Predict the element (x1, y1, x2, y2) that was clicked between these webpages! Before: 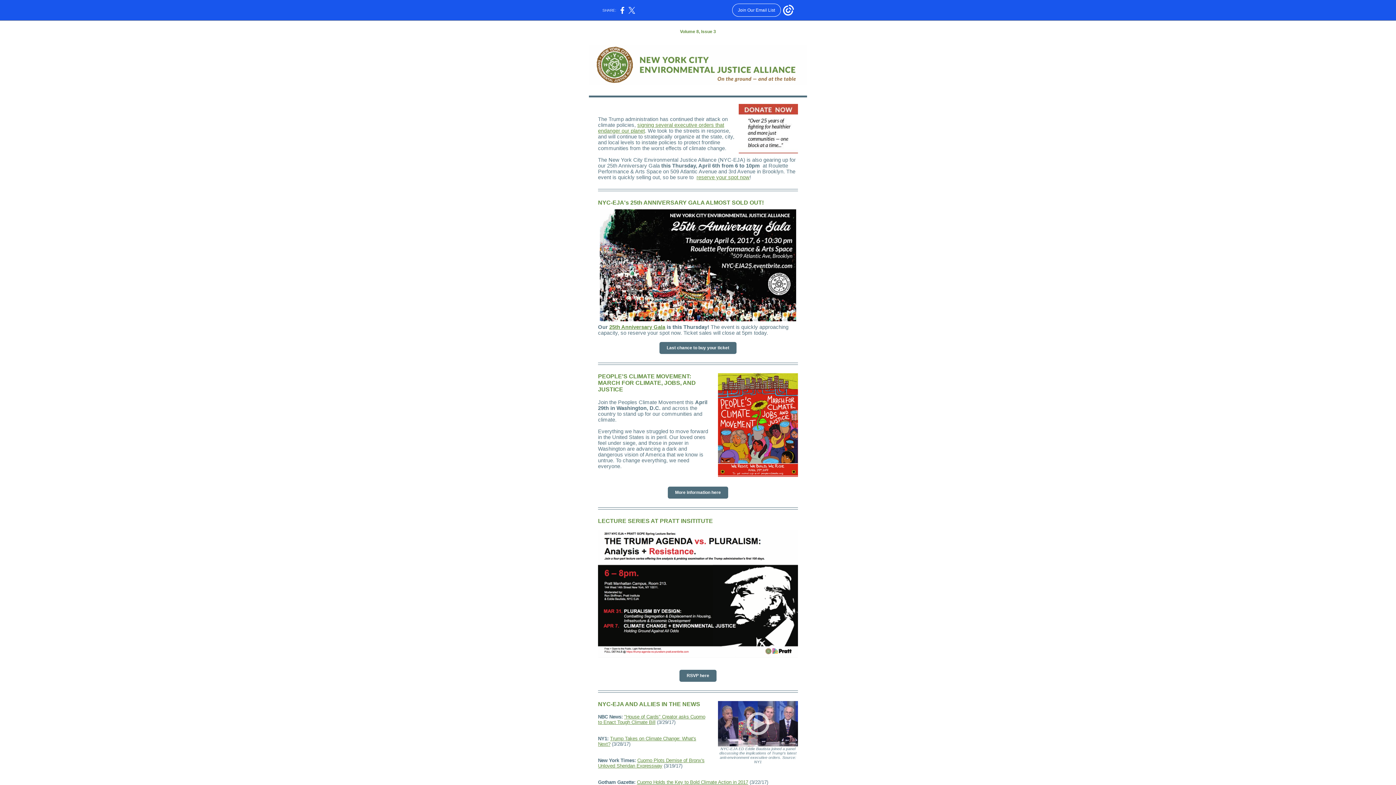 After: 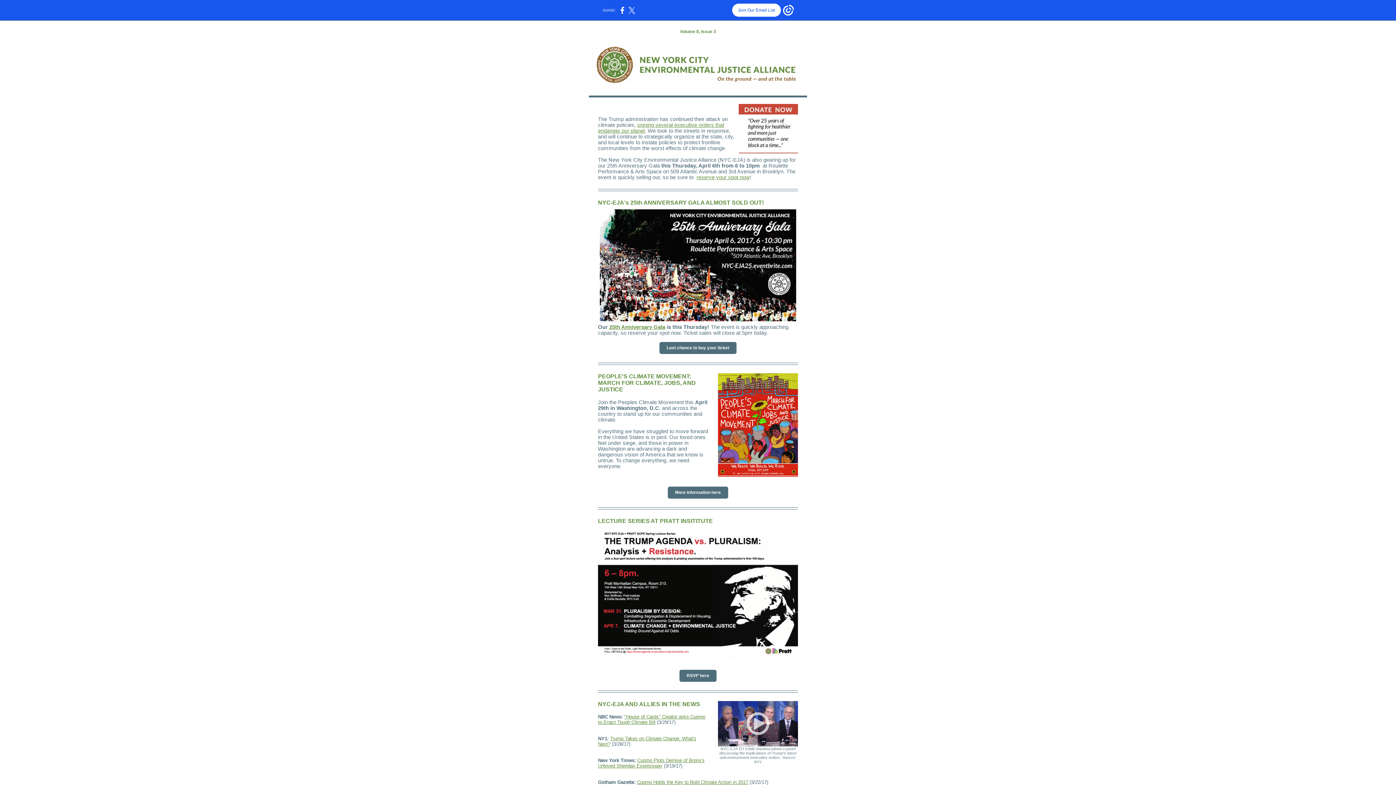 Action: label: Join Our Email List bbox: (732, 3, 781, 16)